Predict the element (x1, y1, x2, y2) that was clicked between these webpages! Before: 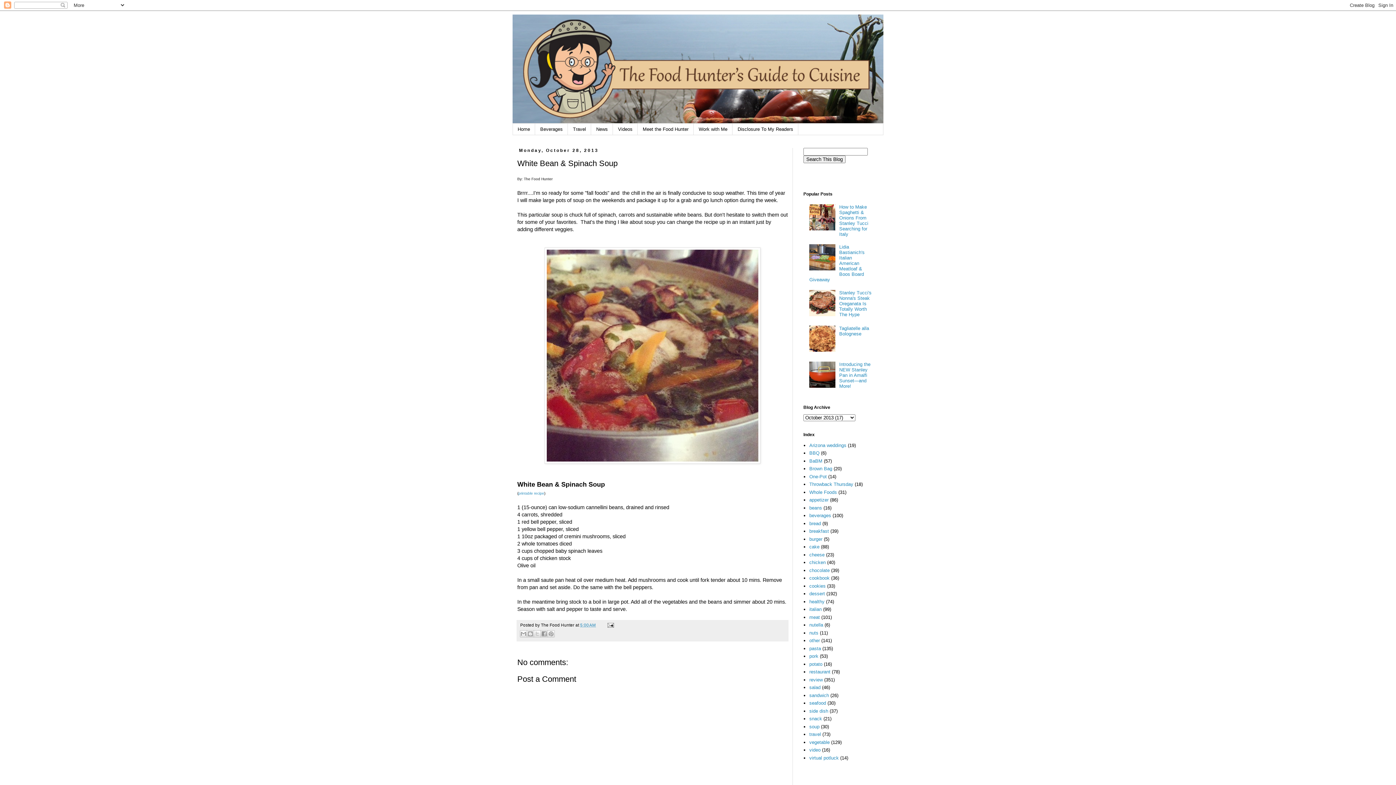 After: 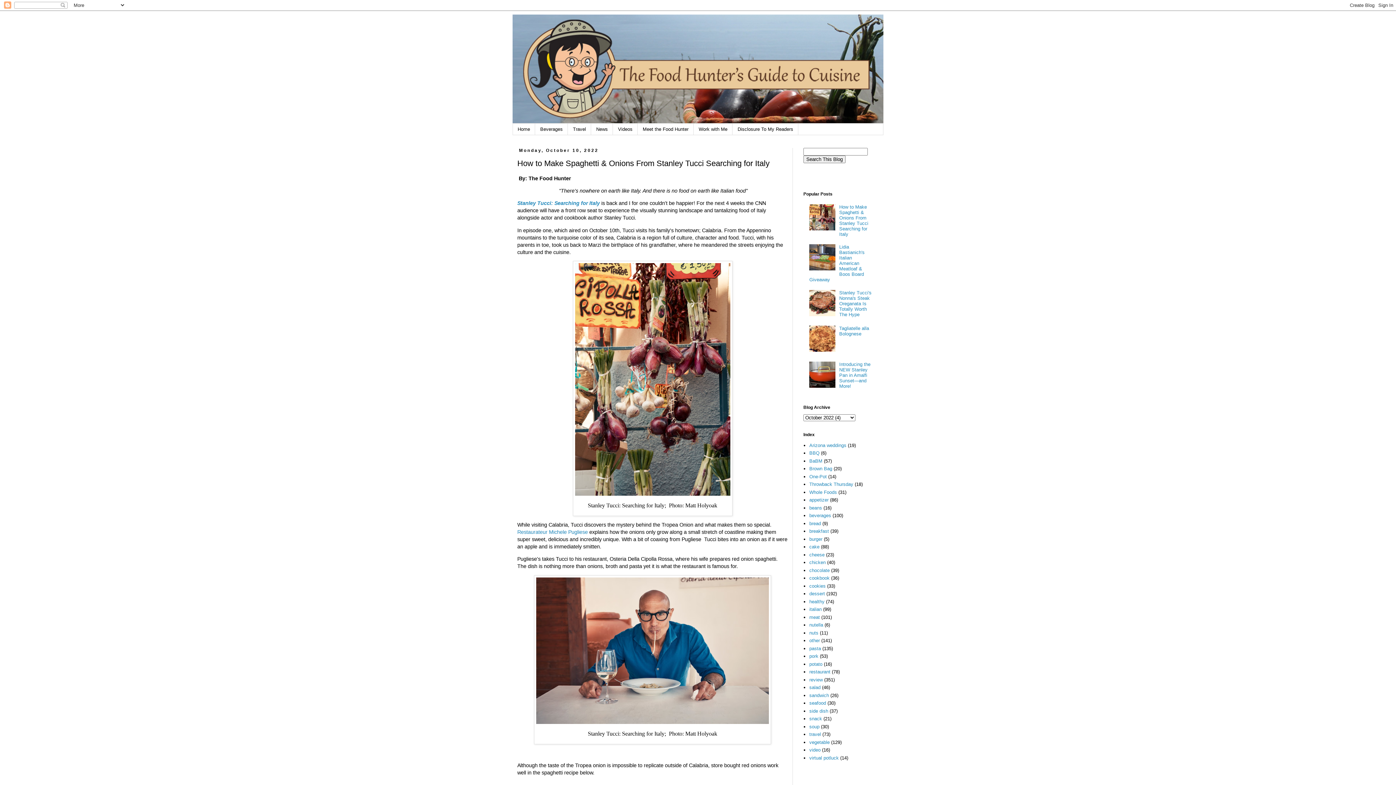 Action: label: How to Make Spaghetti & Onions From Stanley Tucci Searching for Italy bbox: (839, 204, 868, 236)